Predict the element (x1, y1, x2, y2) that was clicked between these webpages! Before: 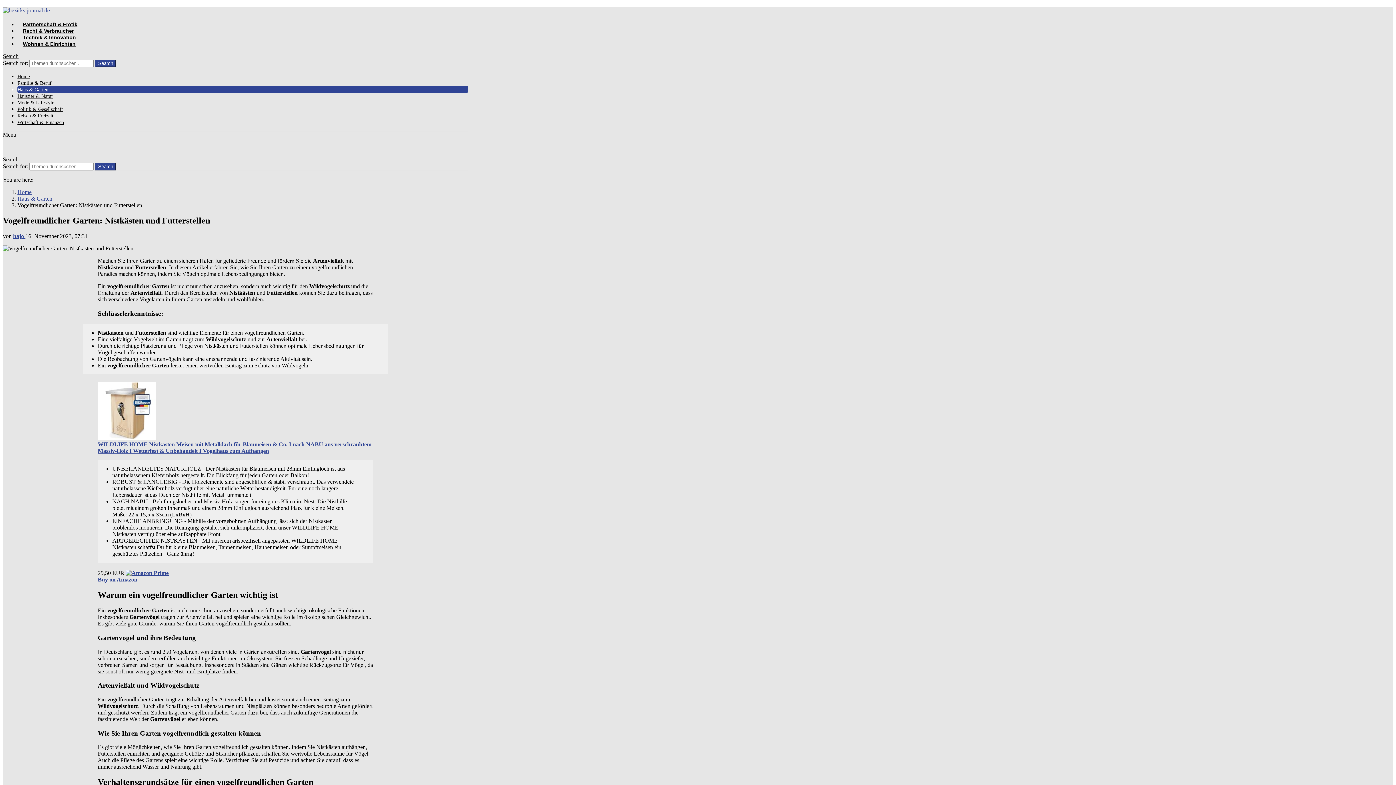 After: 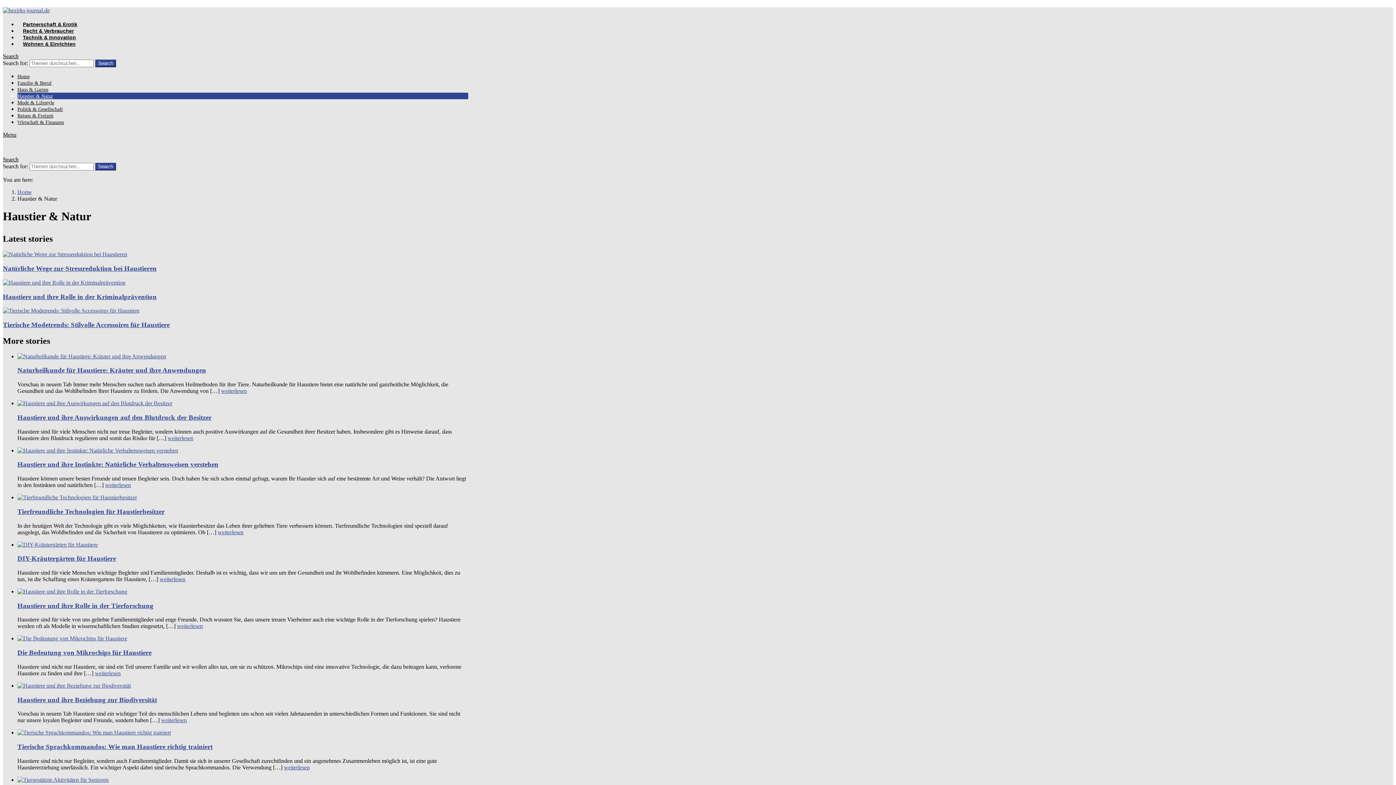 Action: label: Haustier & Natur bbox: (17, 93, 53, 98)